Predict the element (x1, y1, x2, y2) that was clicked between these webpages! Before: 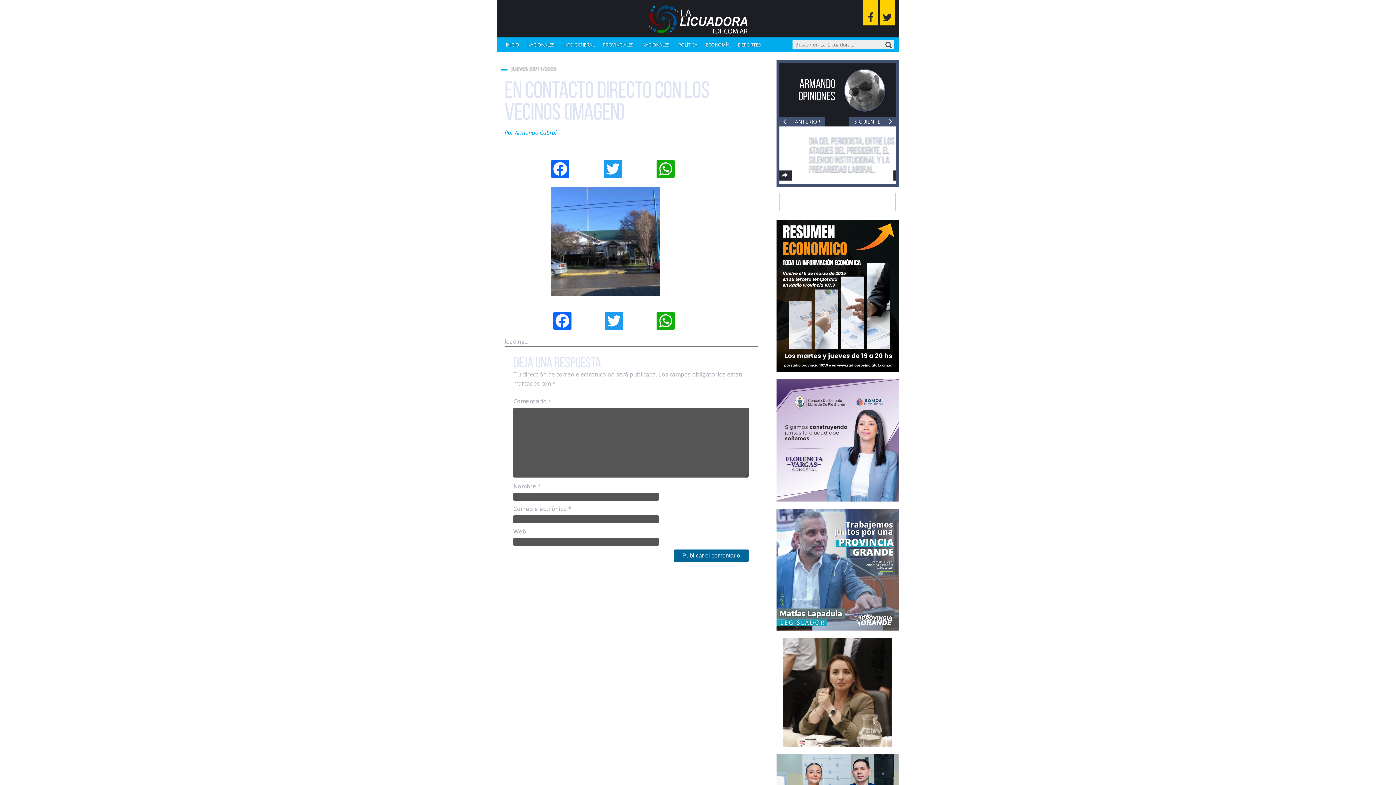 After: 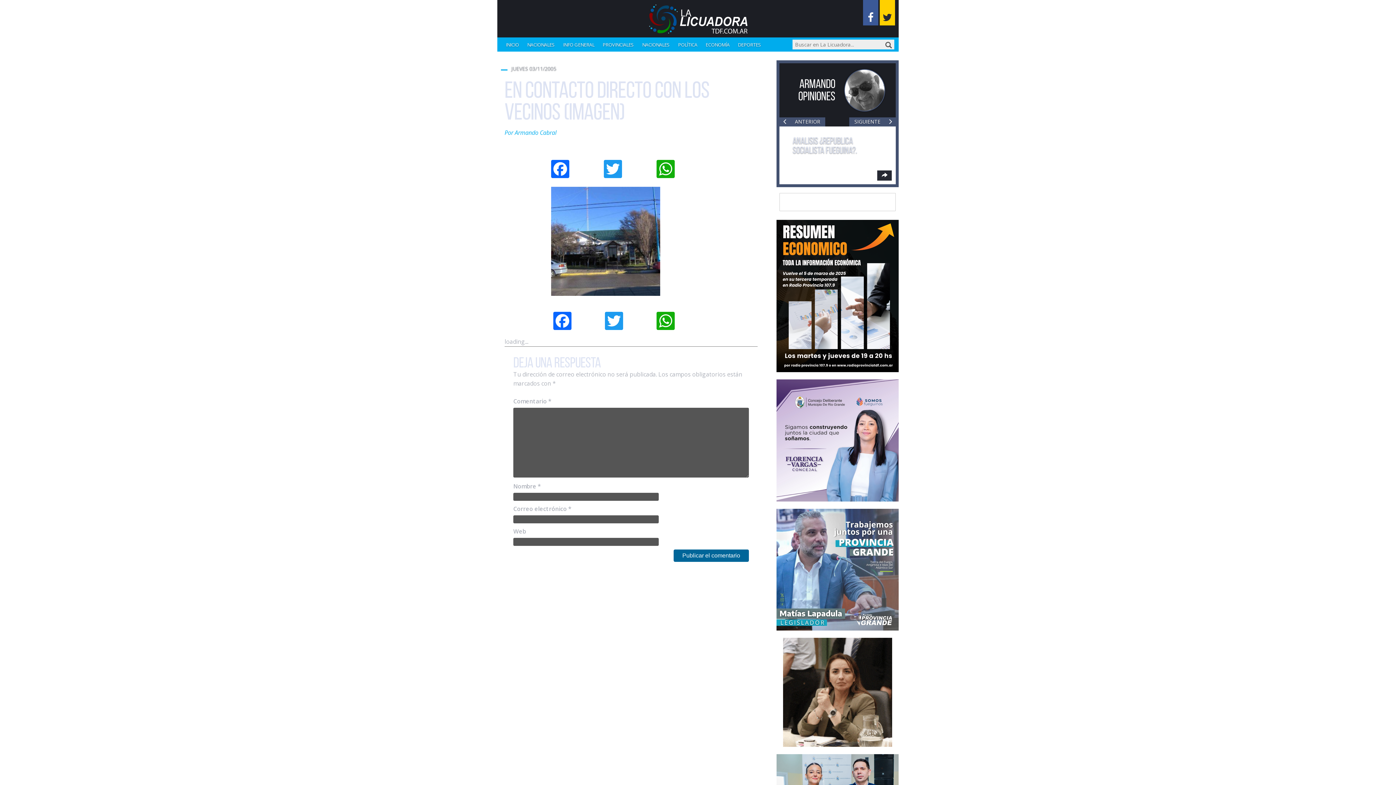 Action: bbox: (863, 0, 878, 25)